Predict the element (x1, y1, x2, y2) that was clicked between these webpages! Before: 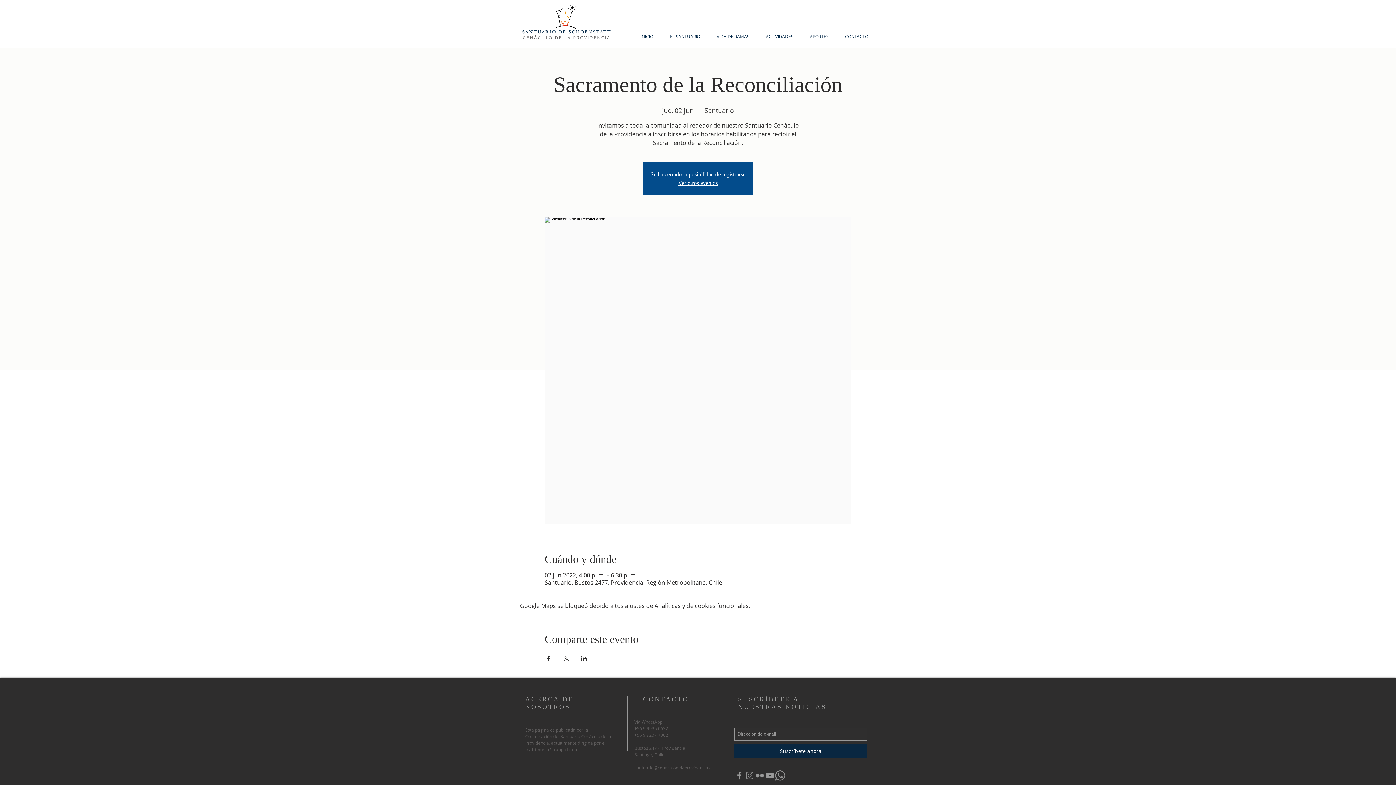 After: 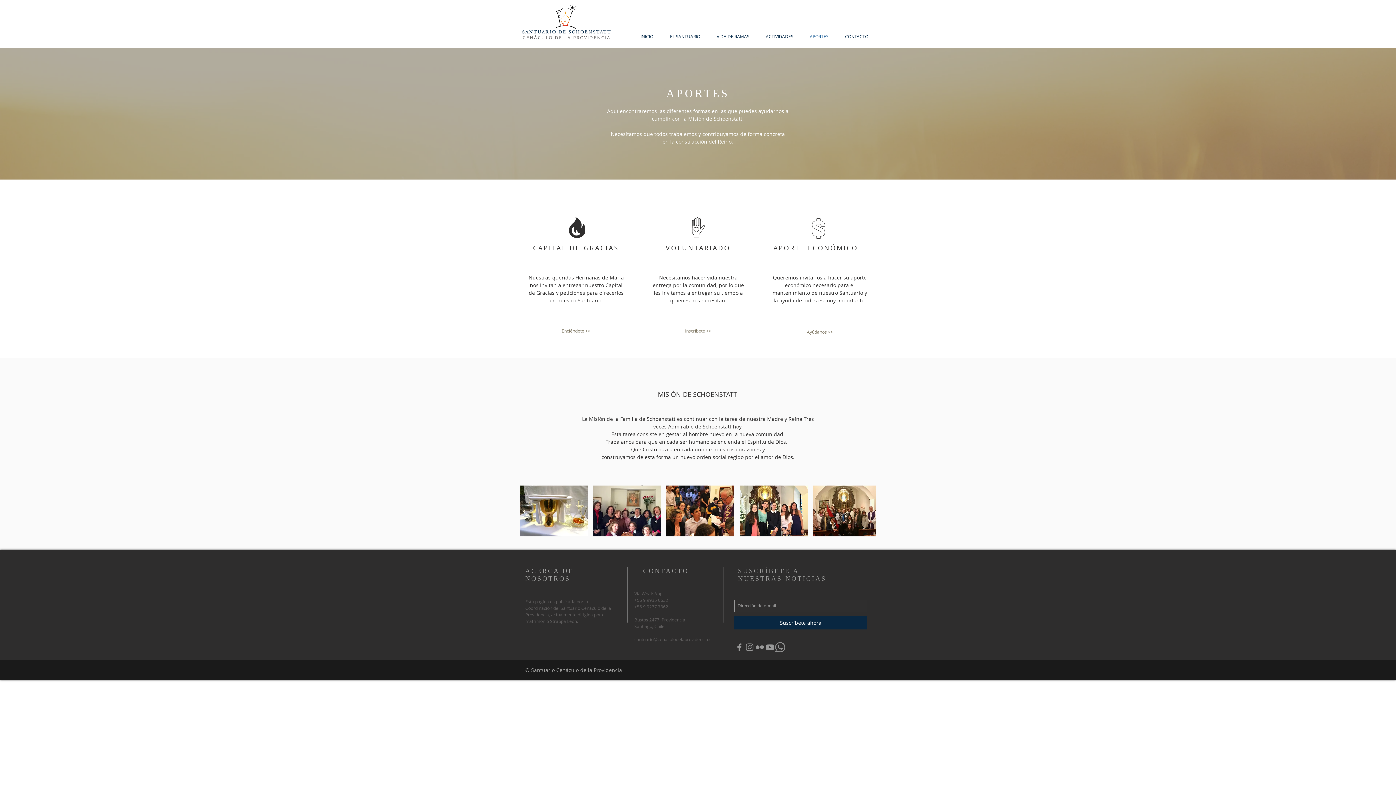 Action: label: APORTES bbox: (801, 32, 837, 40)